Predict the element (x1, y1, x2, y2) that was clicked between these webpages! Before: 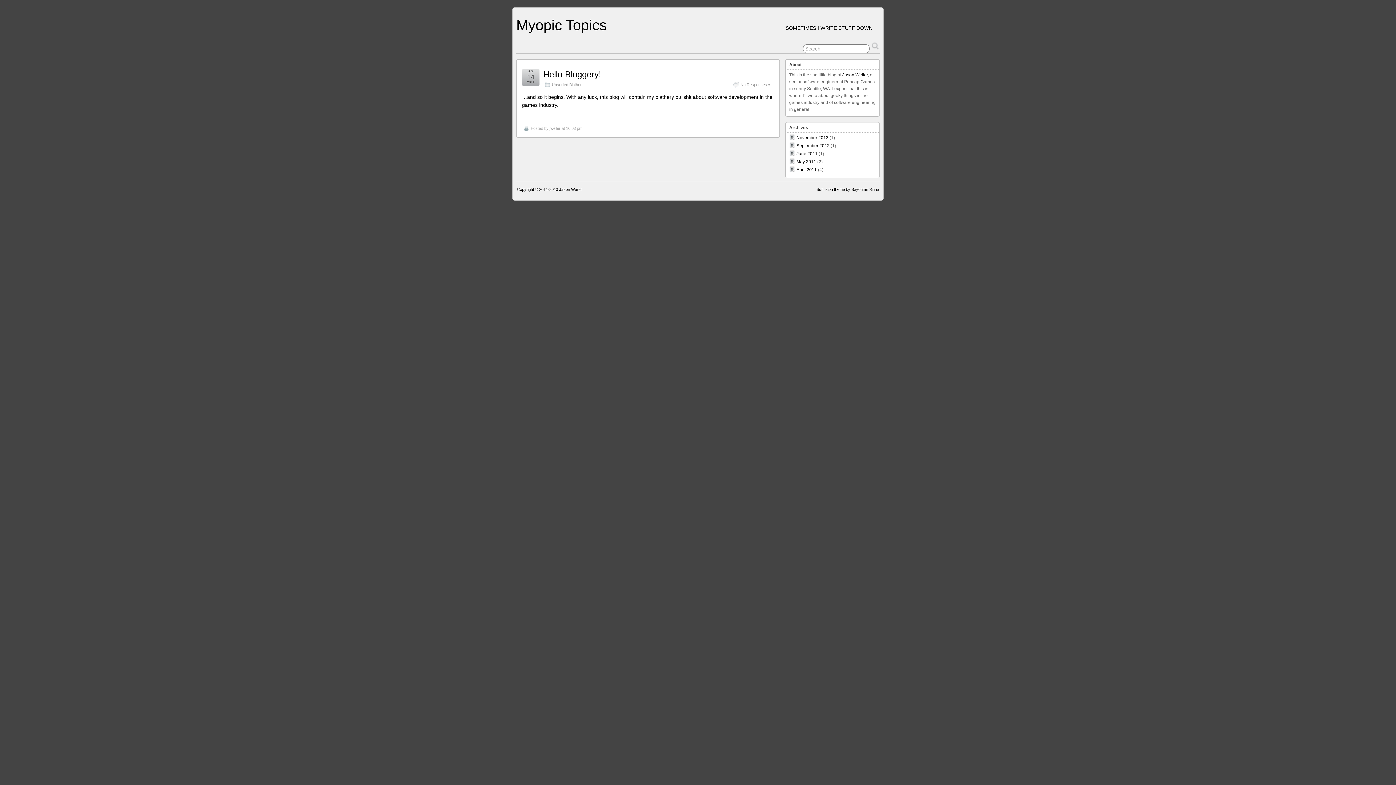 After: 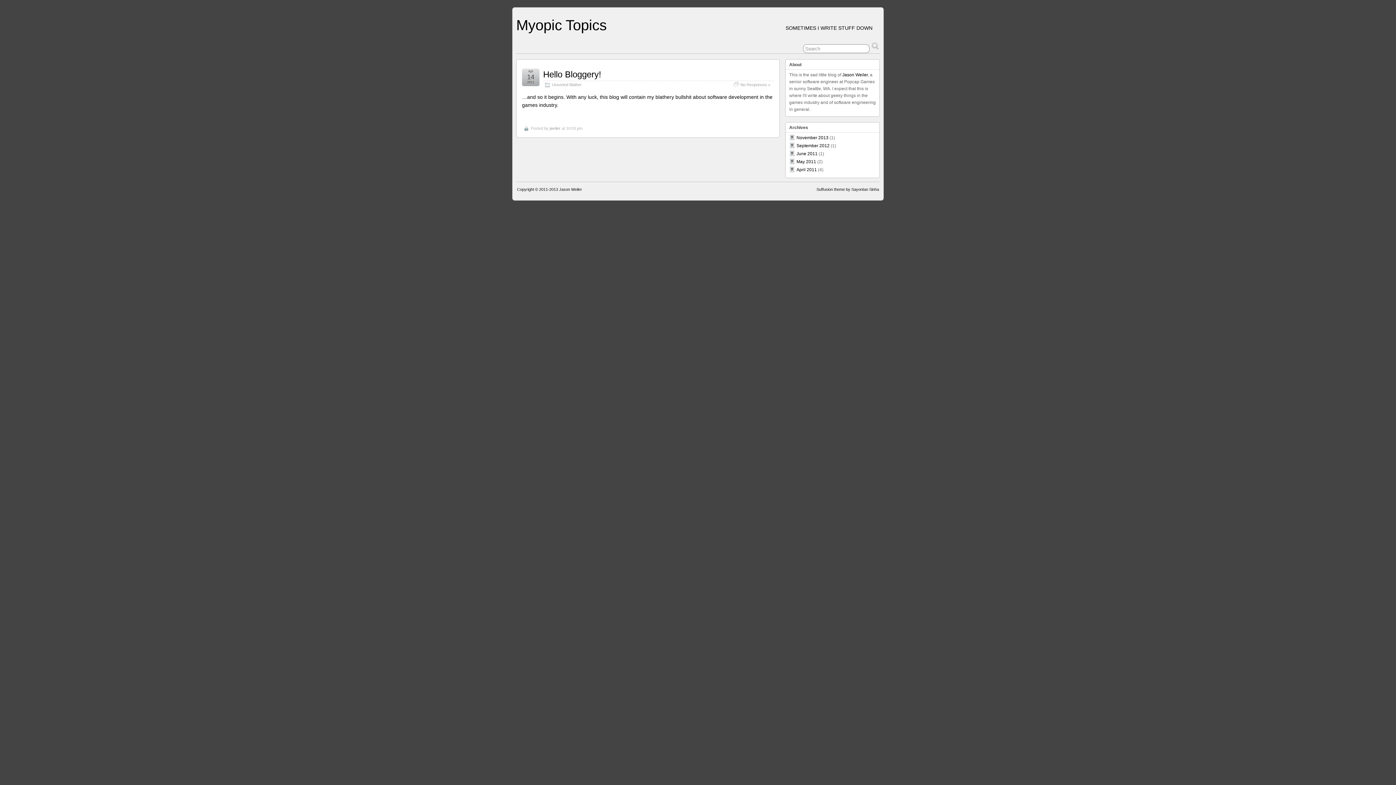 Action: label: Unsorted Blather bbox: (552, 82, 581, 86)